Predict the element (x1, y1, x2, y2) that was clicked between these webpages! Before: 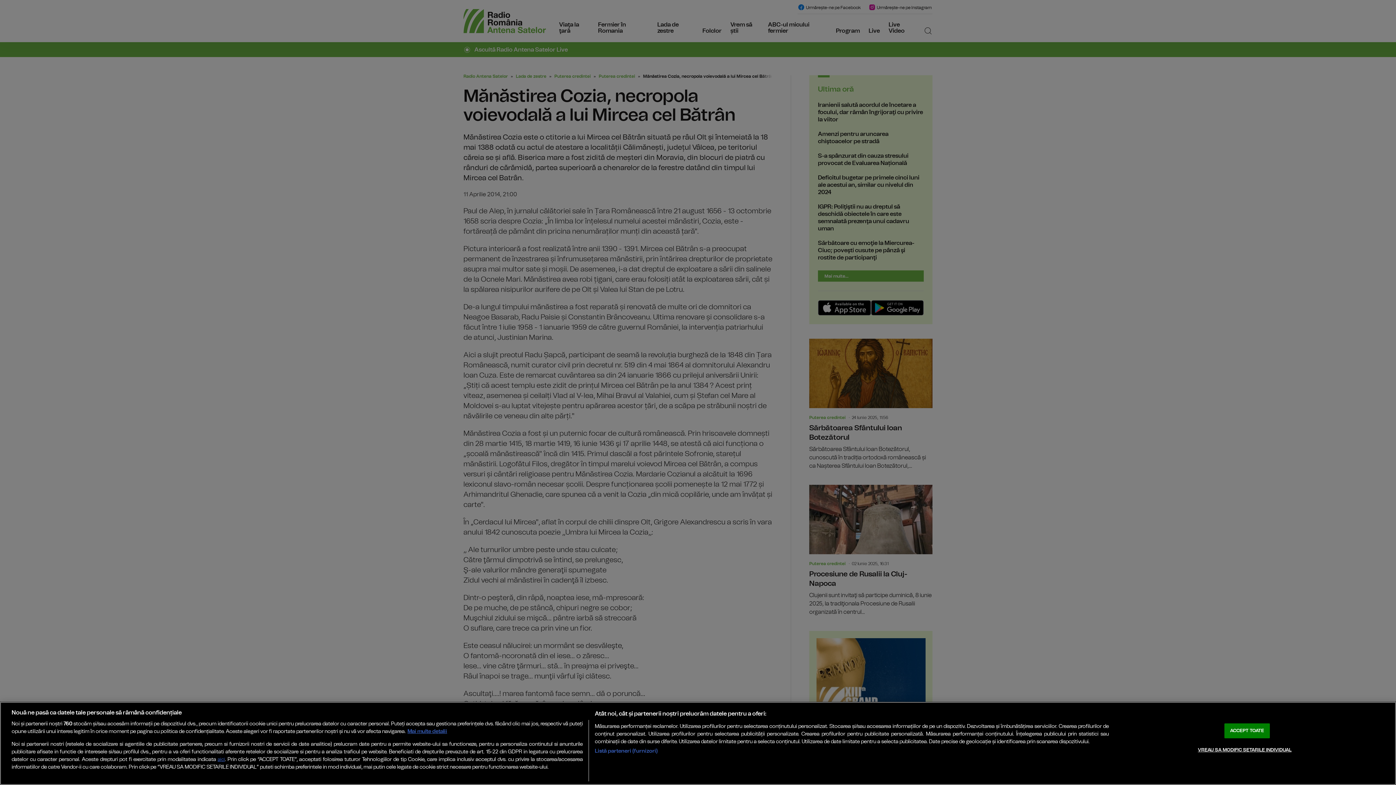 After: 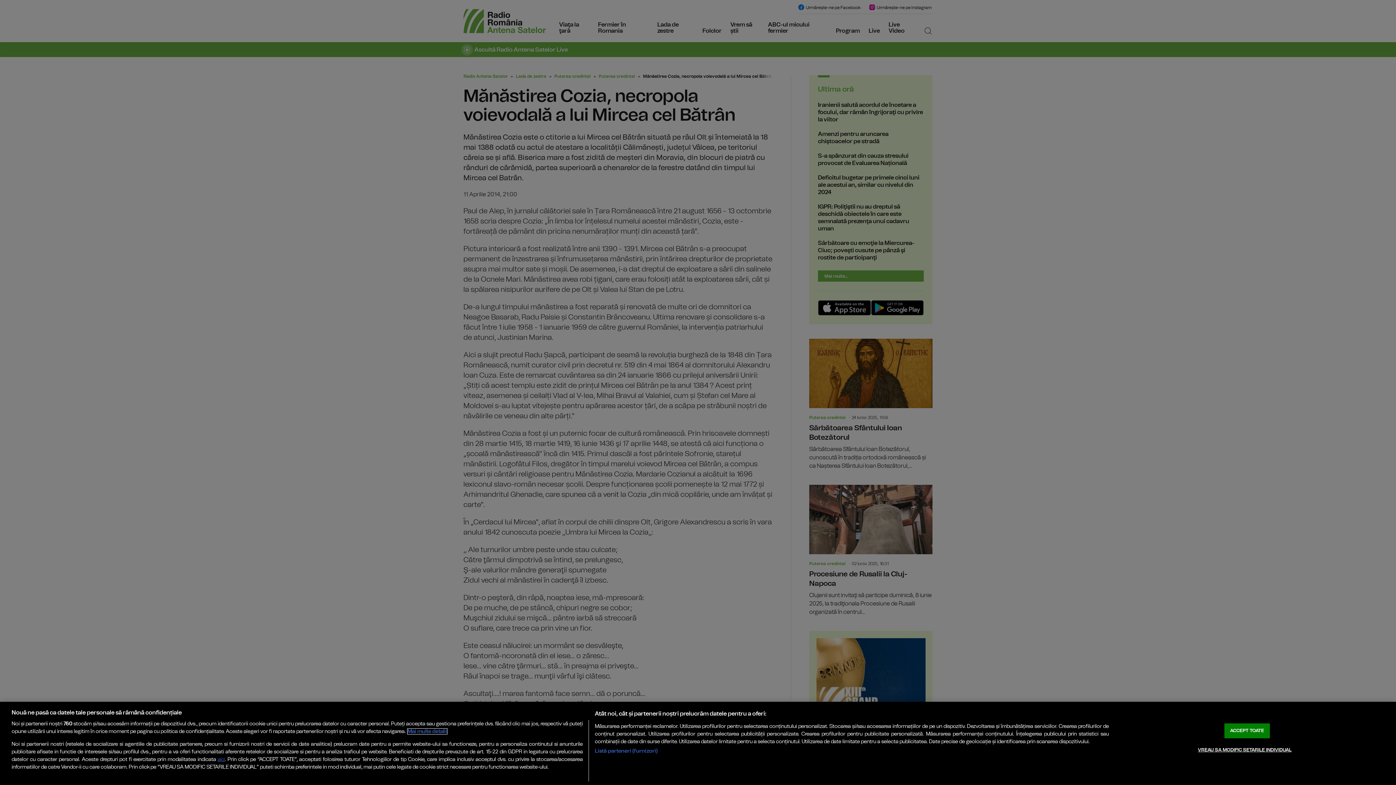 Action: bbox: (407, 729, 447, 734) label: Mai multe informații despre confidențialitatea datelor dvs., se deschide într-o fereastră nouă